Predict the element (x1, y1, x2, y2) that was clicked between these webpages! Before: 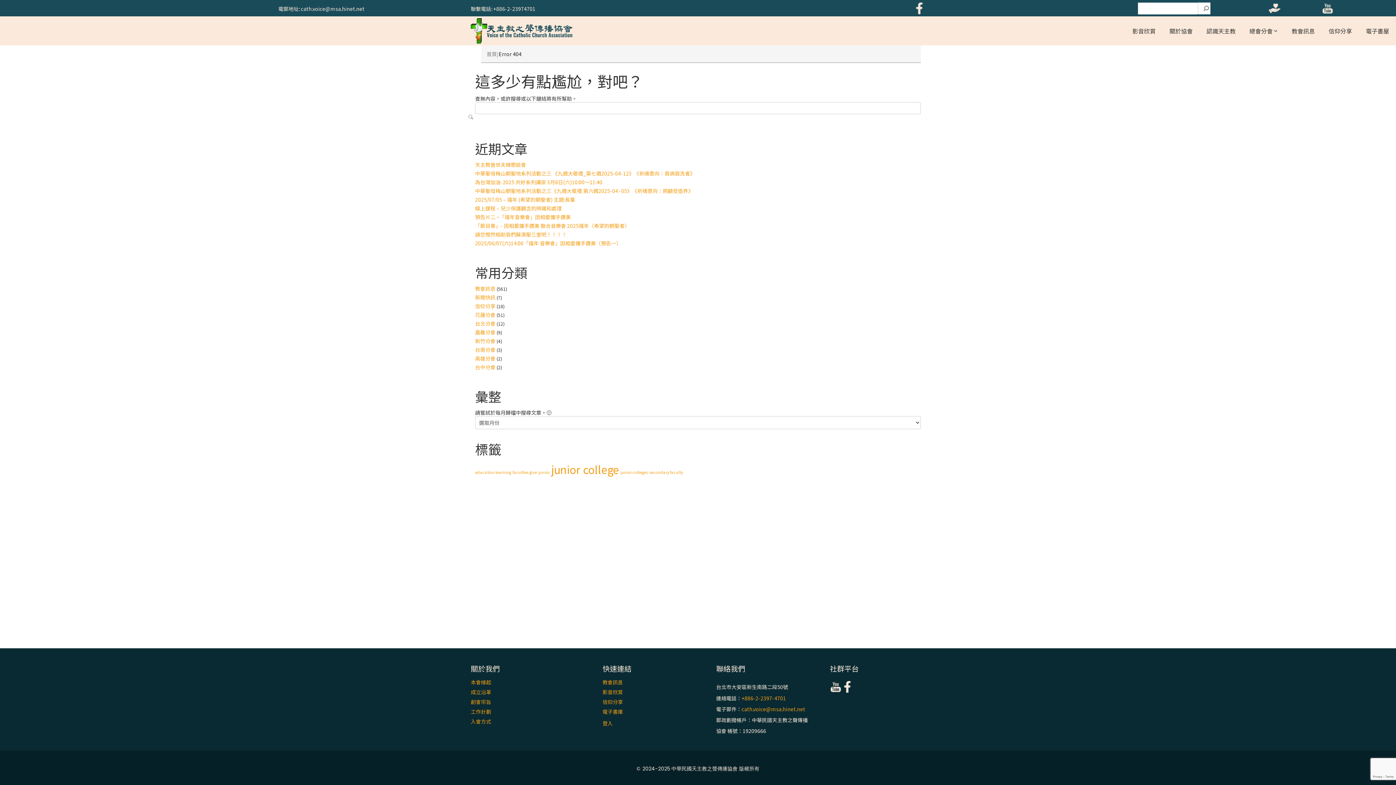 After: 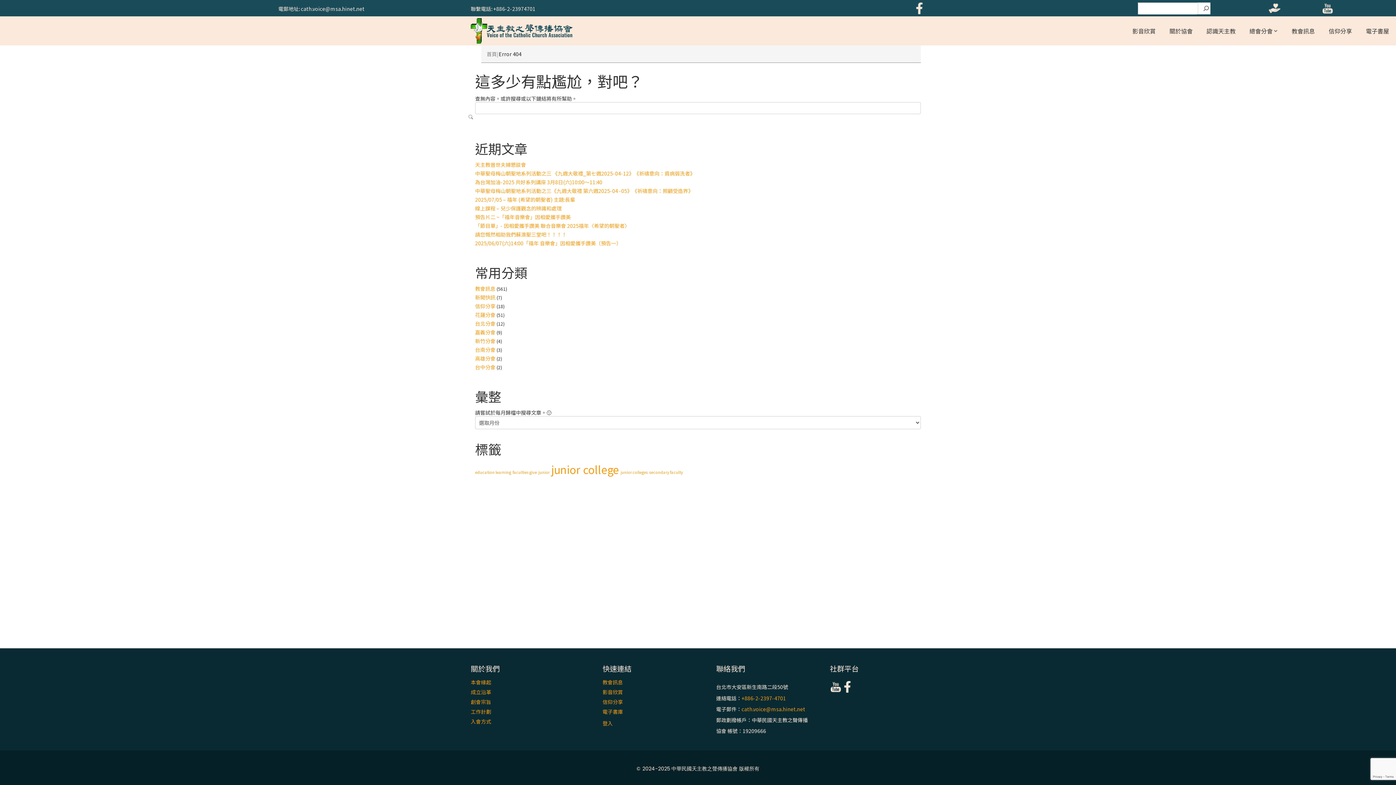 Action: bbox: (470, 4, 535, 12) label: 聯繫電話: +886-2-23974701